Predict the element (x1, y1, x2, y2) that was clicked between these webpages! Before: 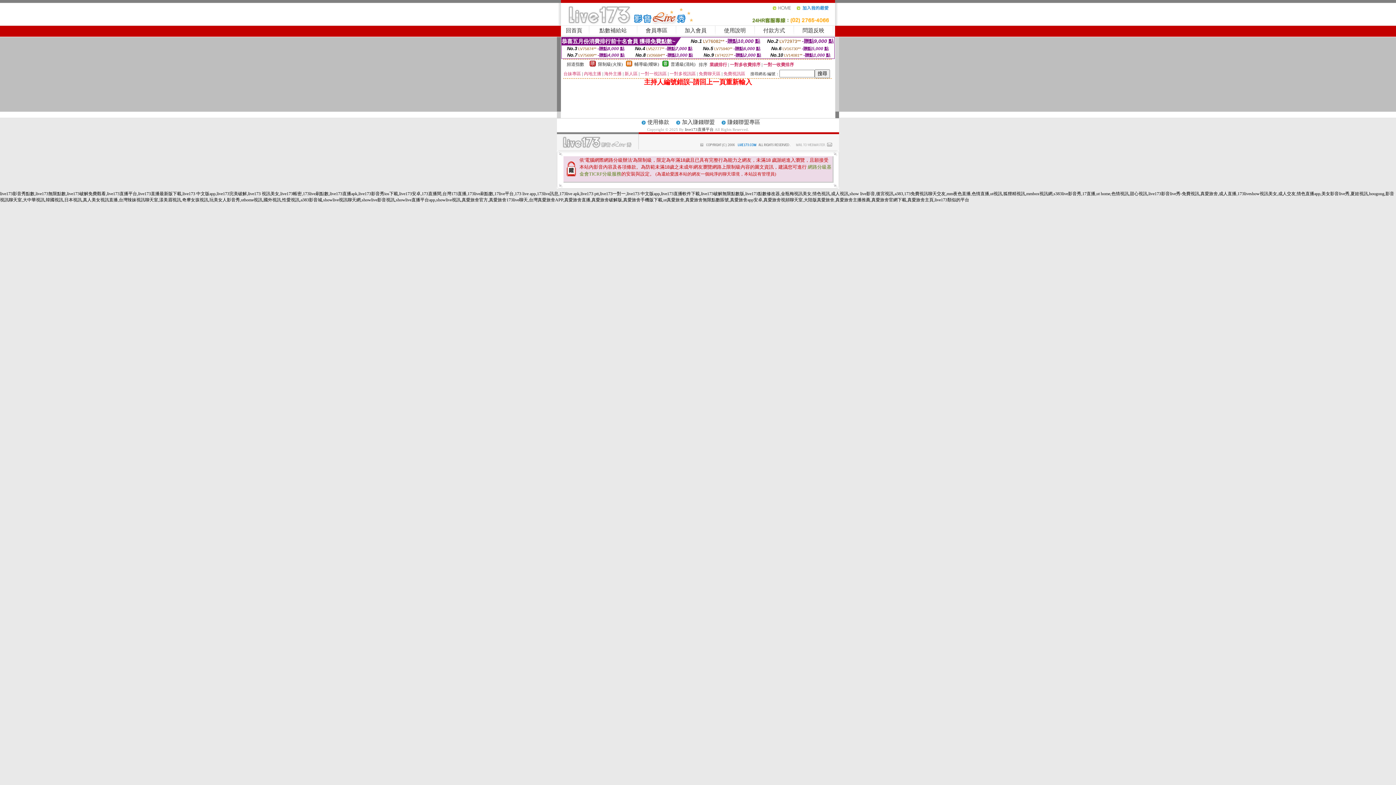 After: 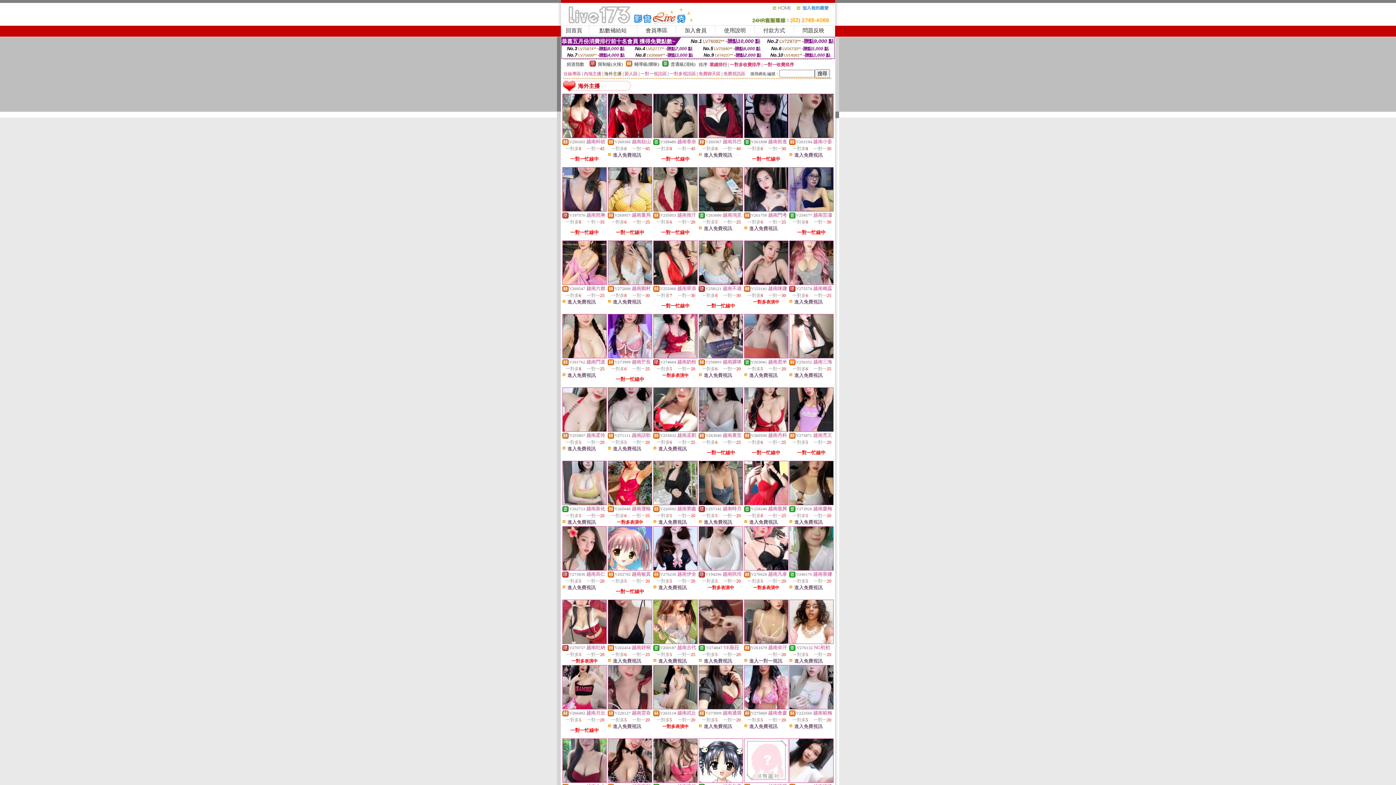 Action: bbox: (604, 71, 621, 76) label: 海外主播